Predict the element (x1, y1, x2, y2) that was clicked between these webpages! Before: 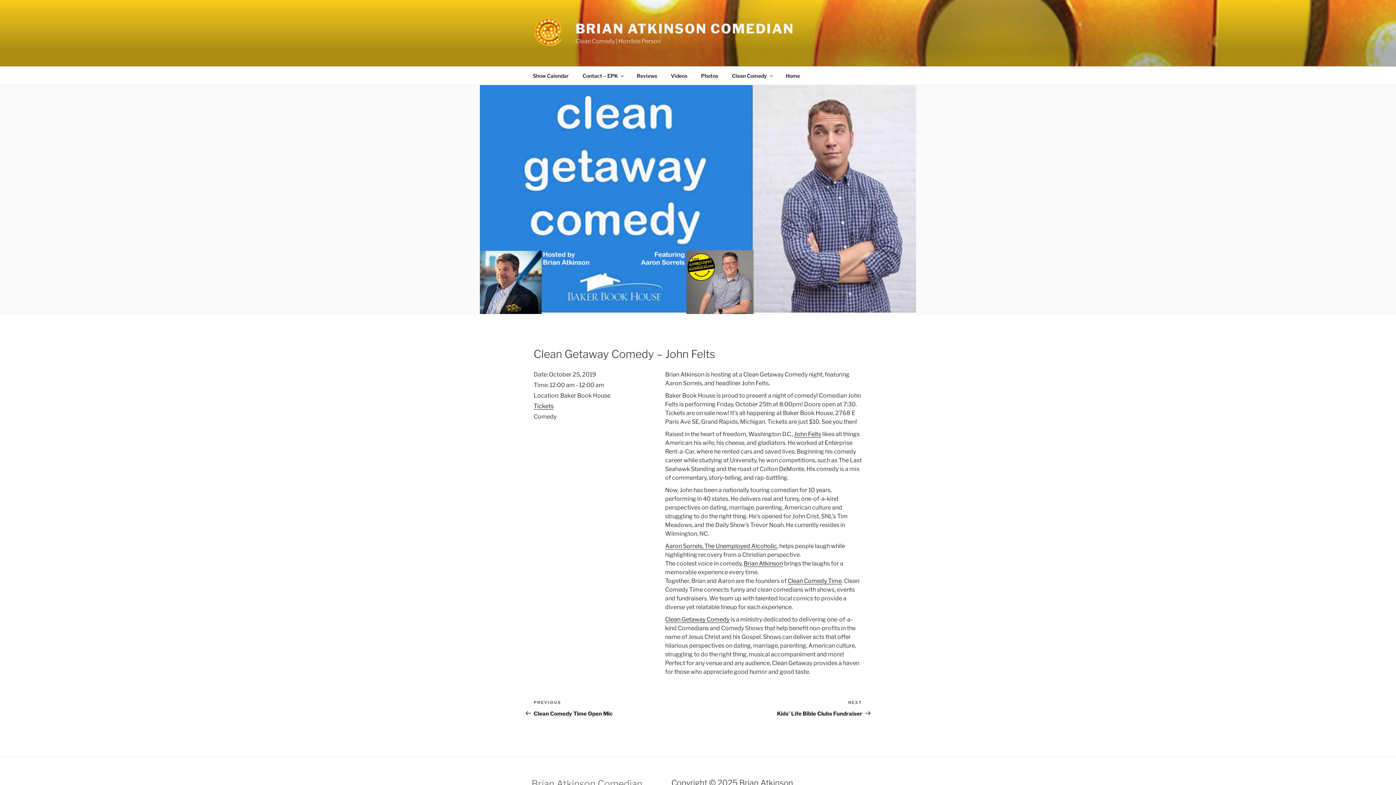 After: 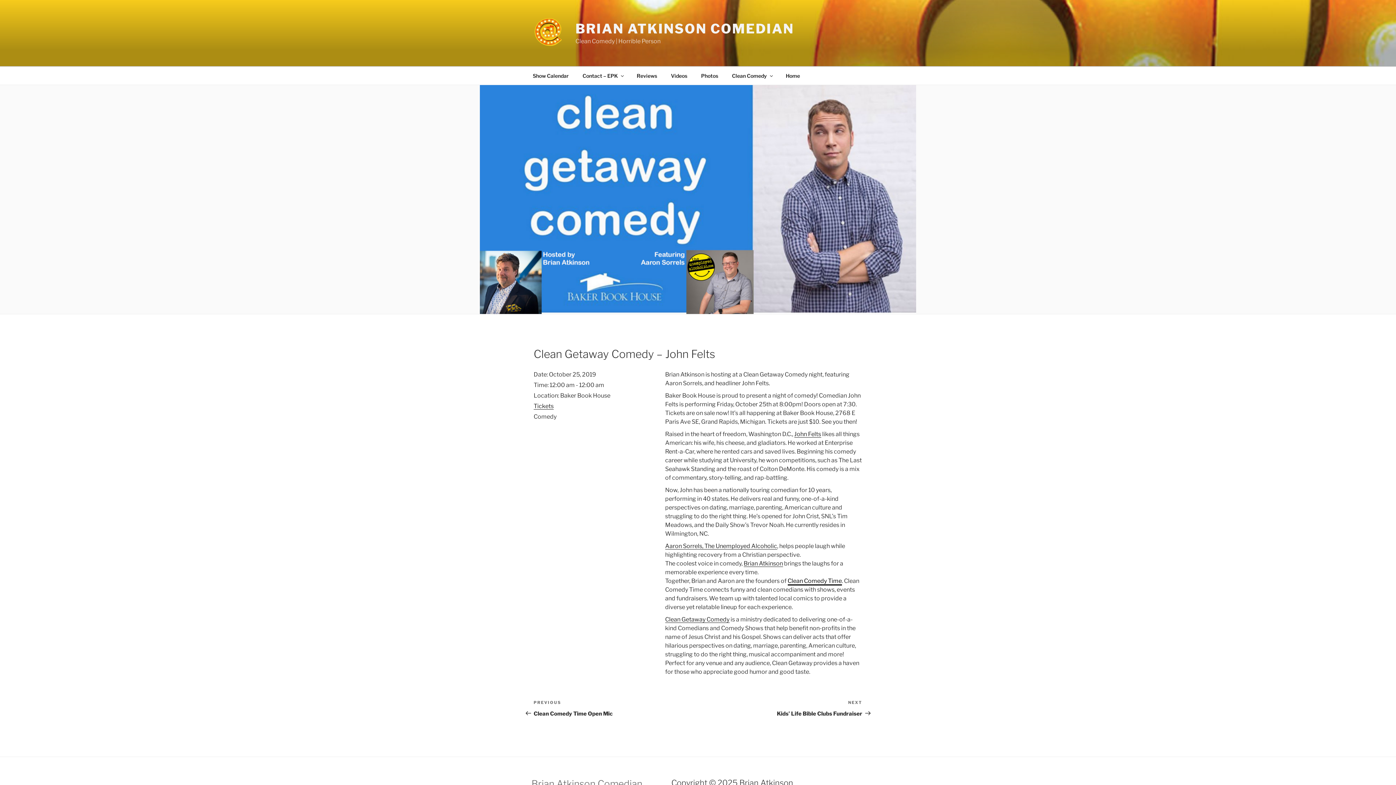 Action: label: Clean Comedy Time bbox: (787, 577, 842, 584)